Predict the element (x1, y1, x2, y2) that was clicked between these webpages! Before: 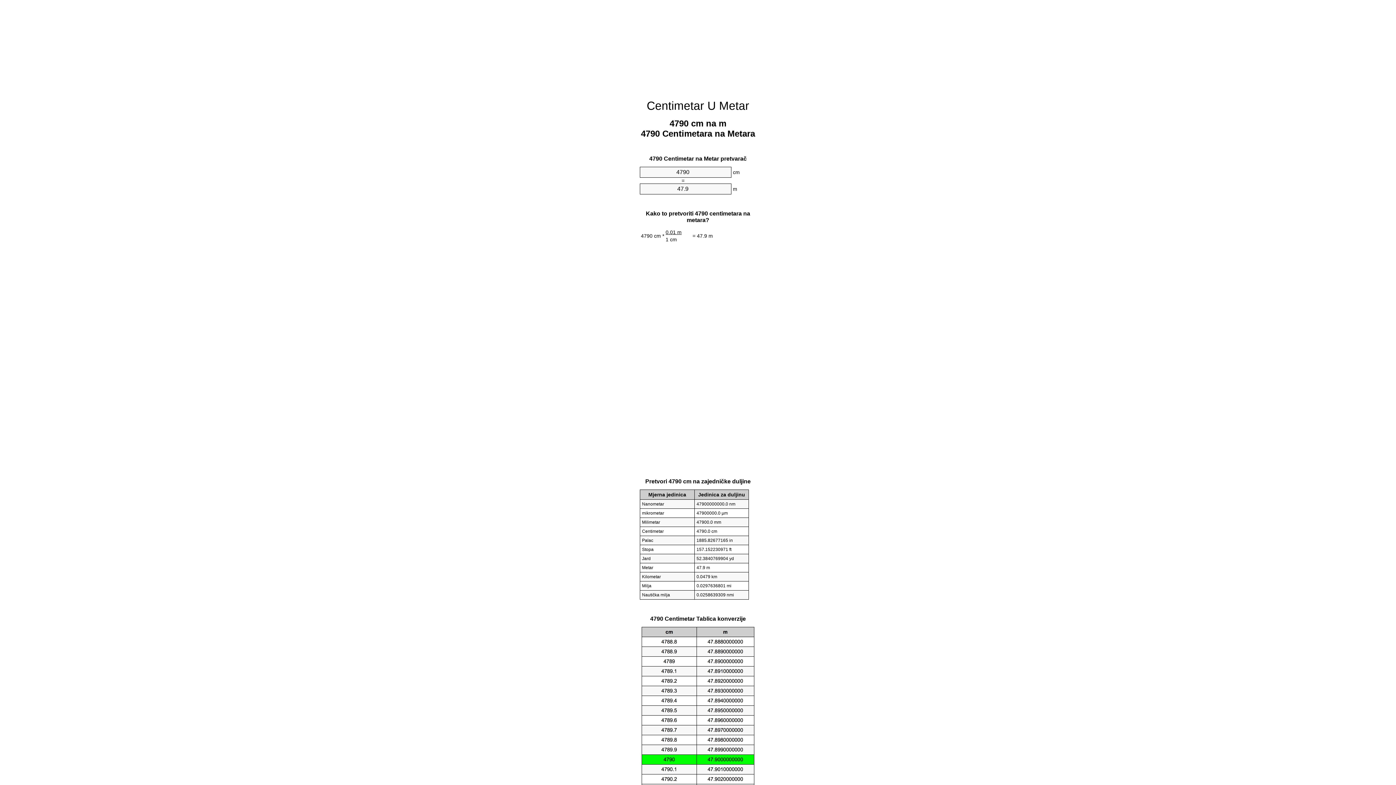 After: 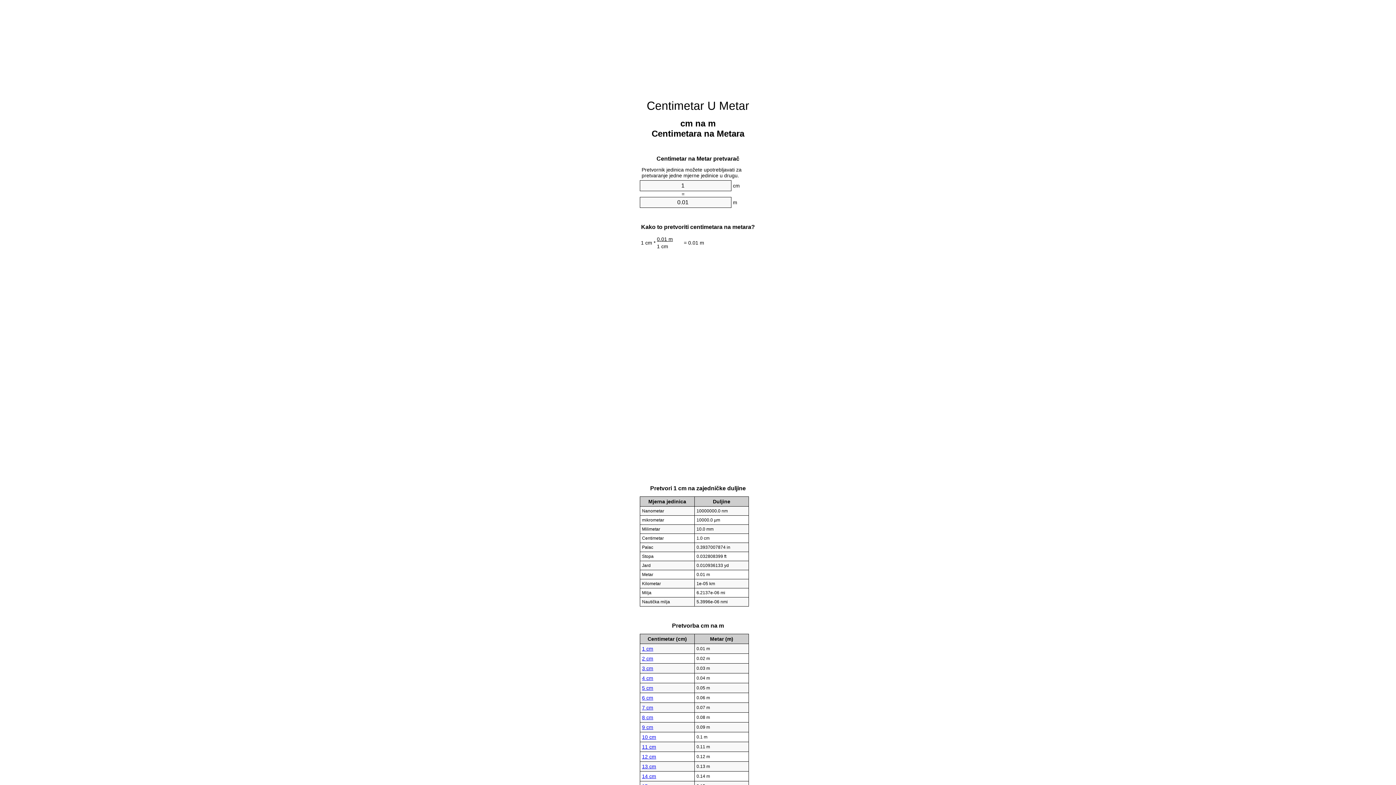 Action: label: Centimetar U Metar bbox: (646, 99, 749, 112)